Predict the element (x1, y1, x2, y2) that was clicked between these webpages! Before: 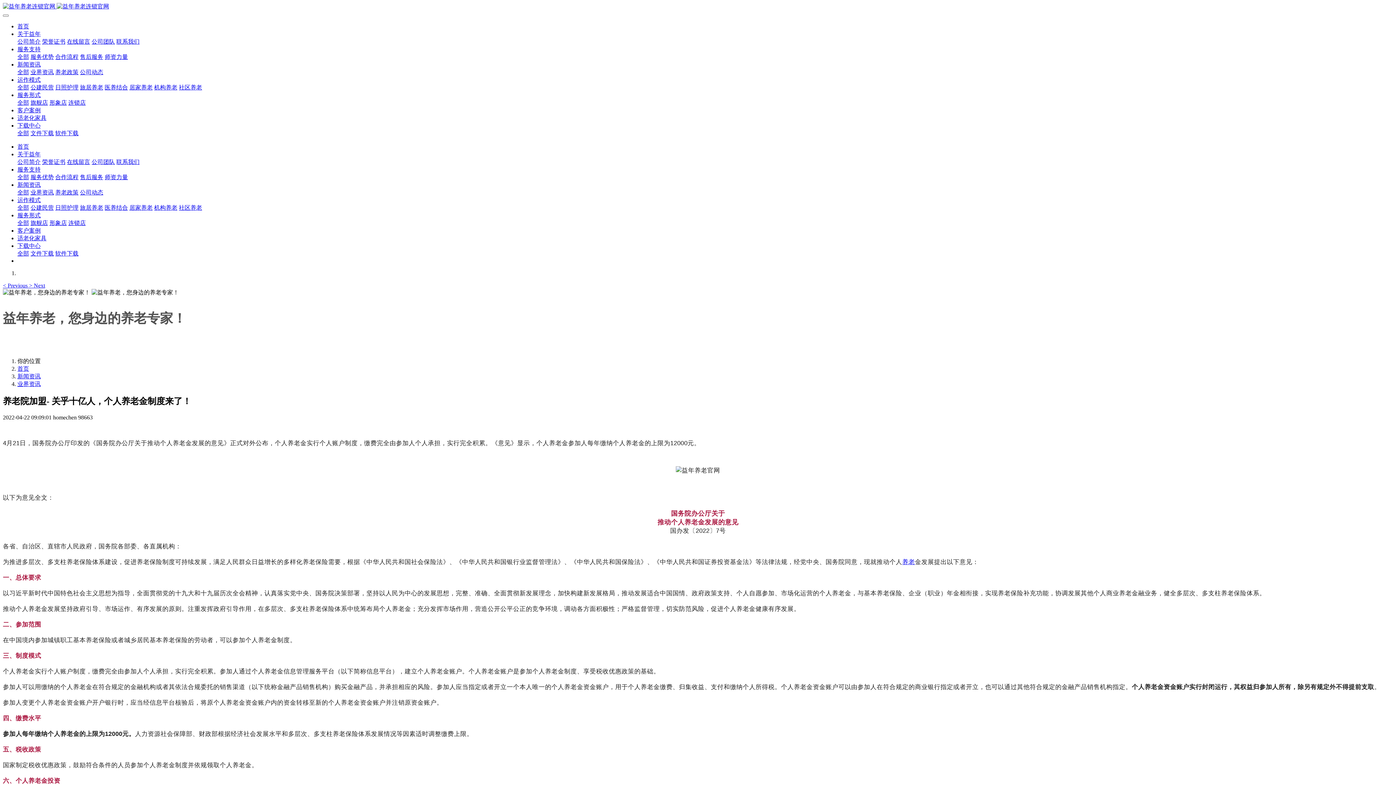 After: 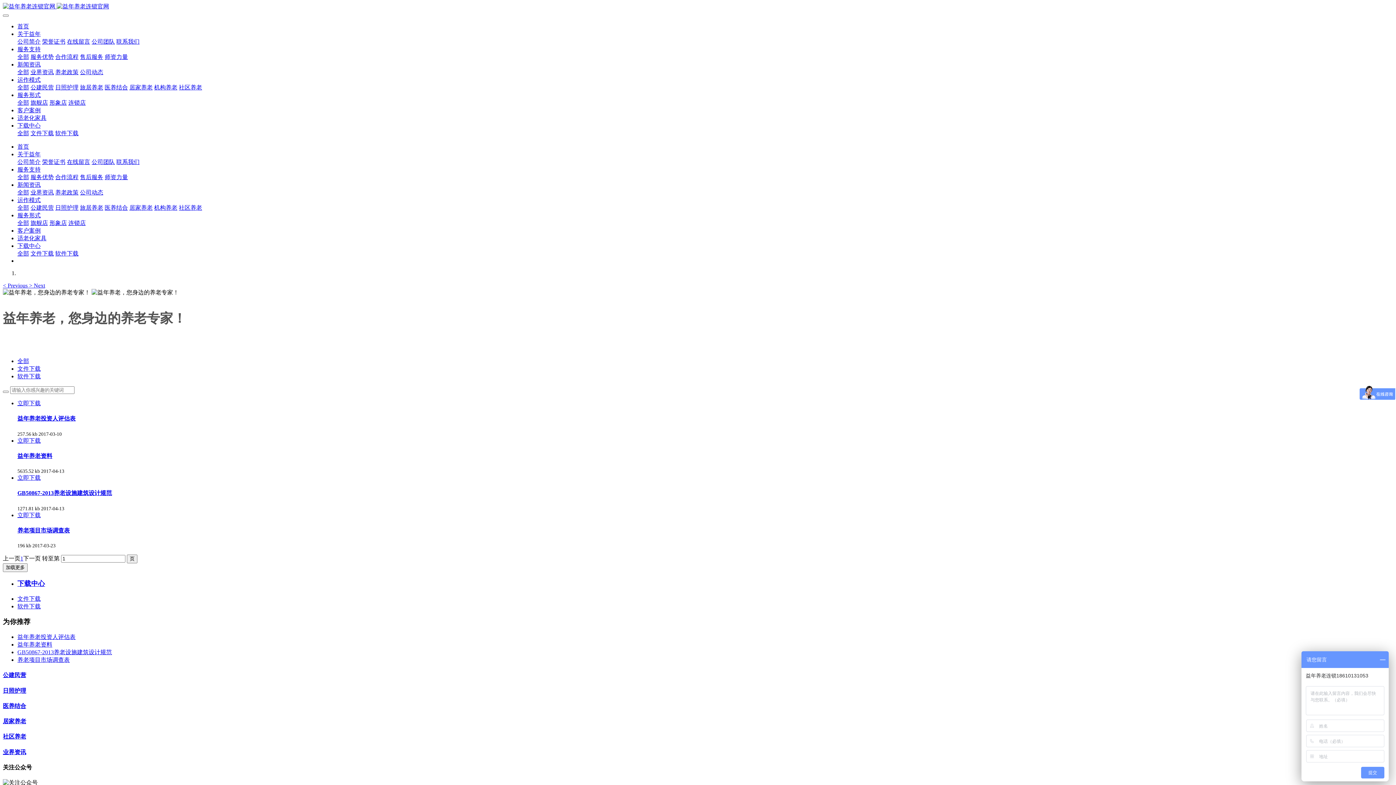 Action: label: 文件下载 bbox: (30, 130, 53, 136)